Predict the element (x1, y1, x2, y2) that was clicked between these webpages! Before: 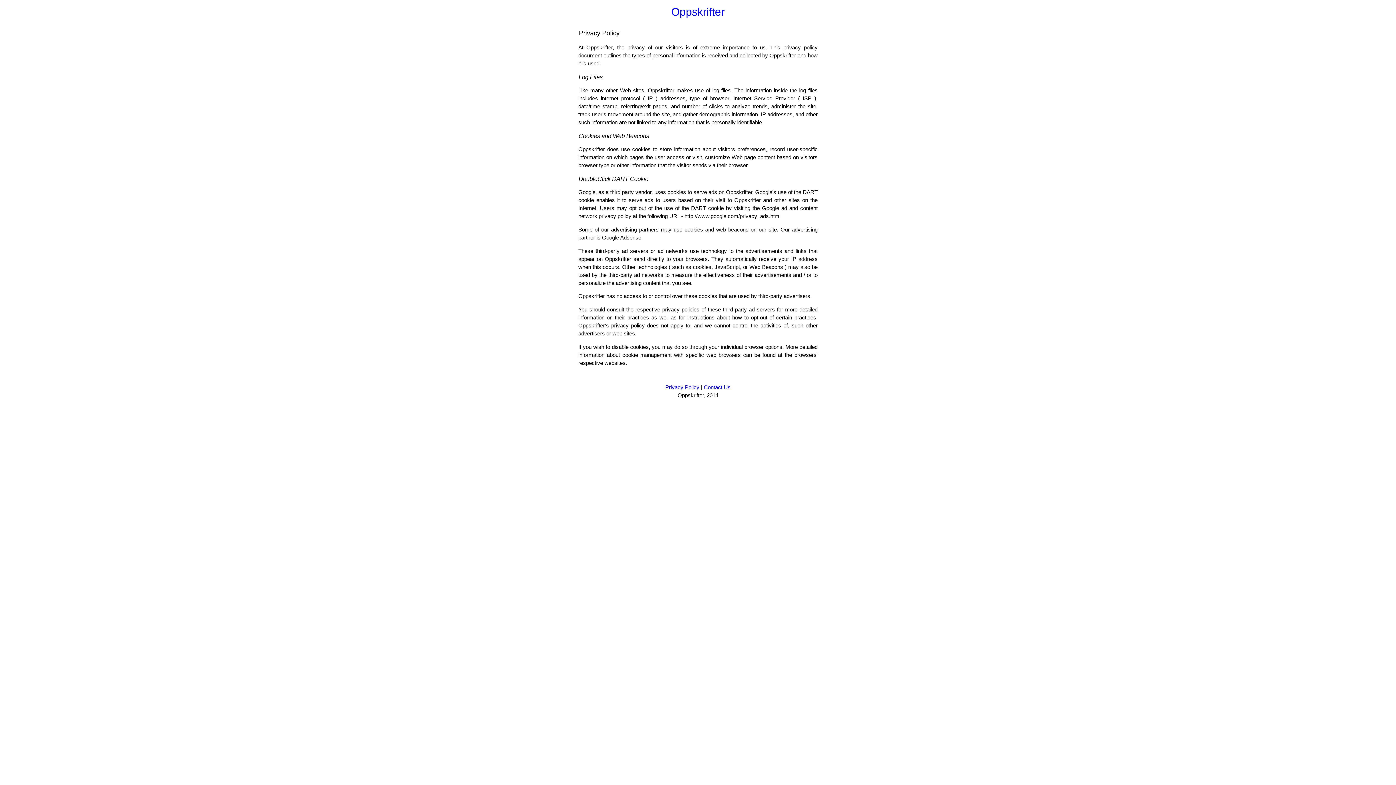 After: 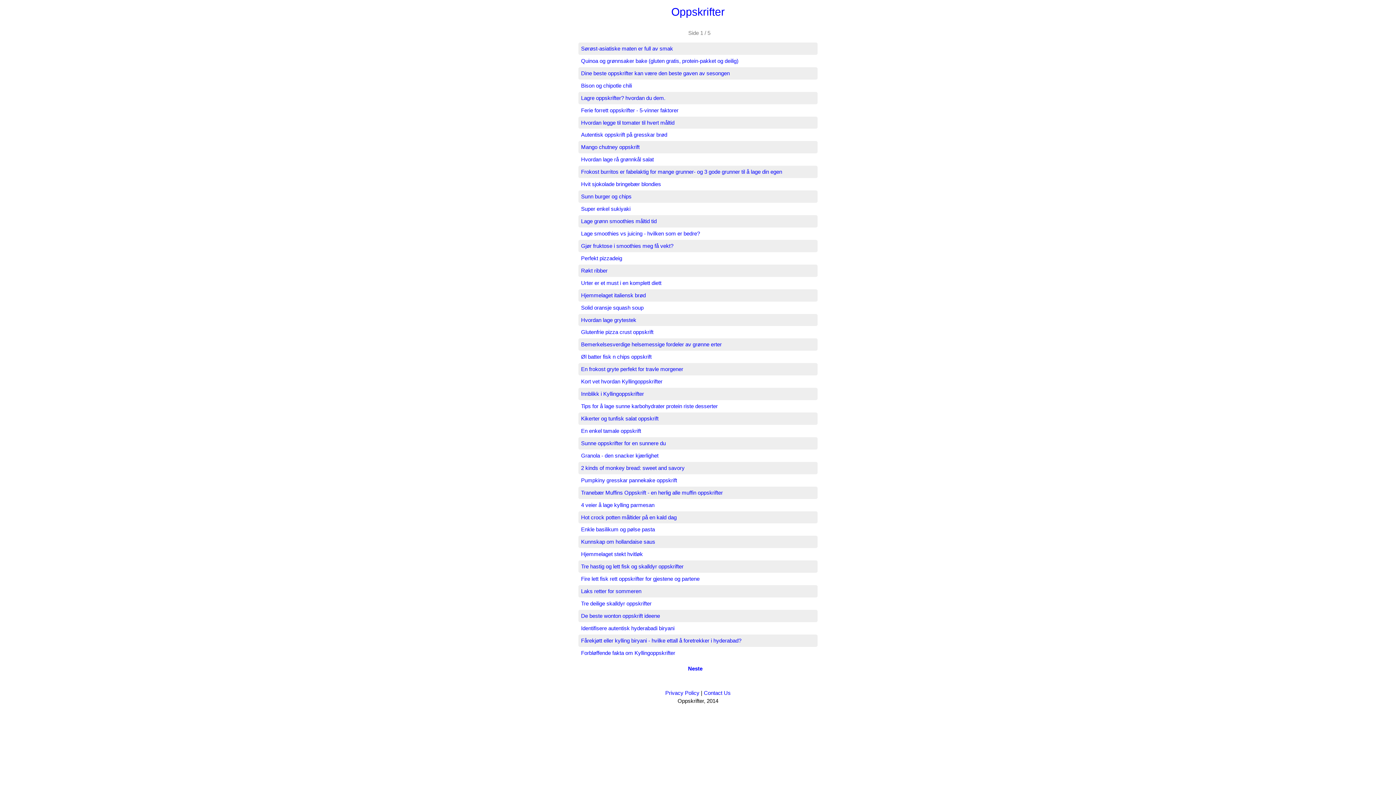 Action: bbox: (671, 5, 724, 17) label: Oppskrifter